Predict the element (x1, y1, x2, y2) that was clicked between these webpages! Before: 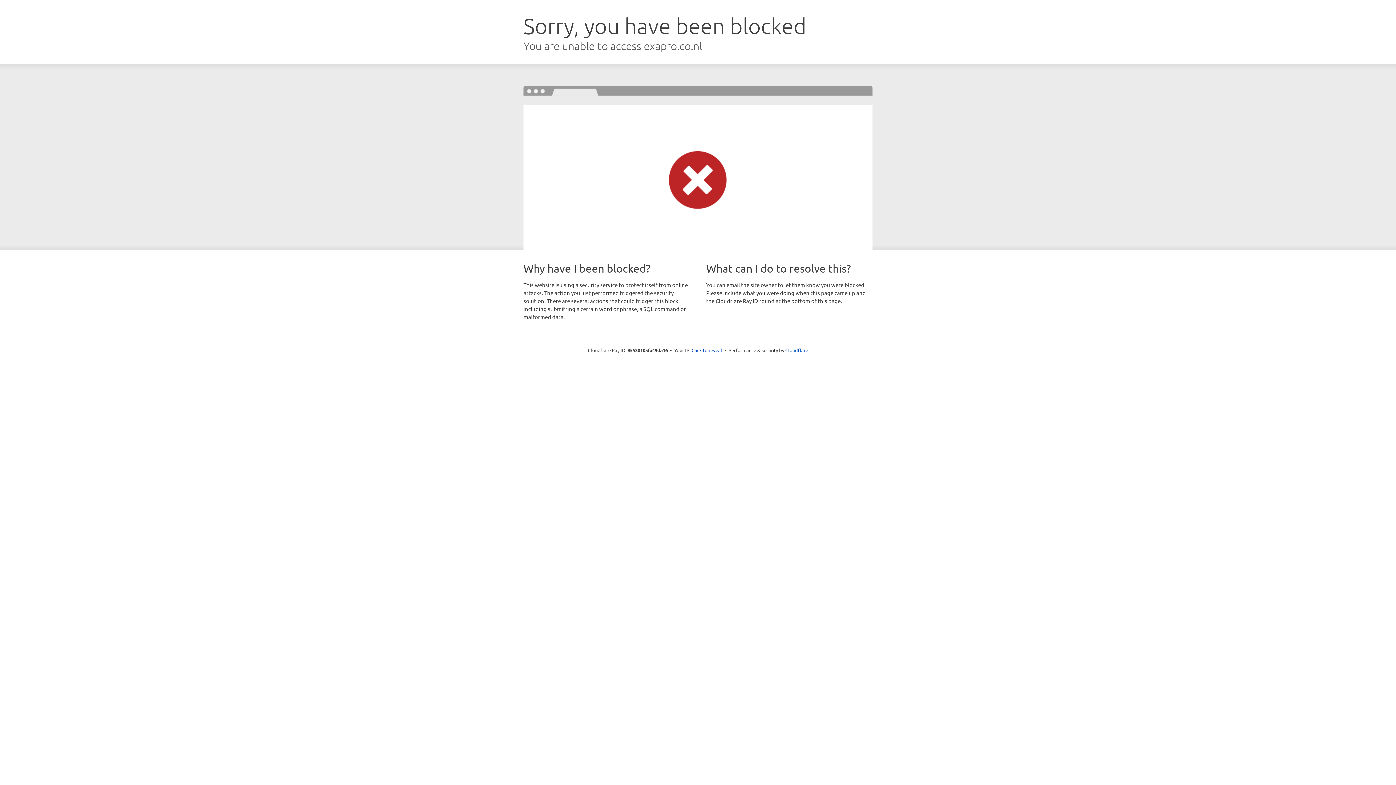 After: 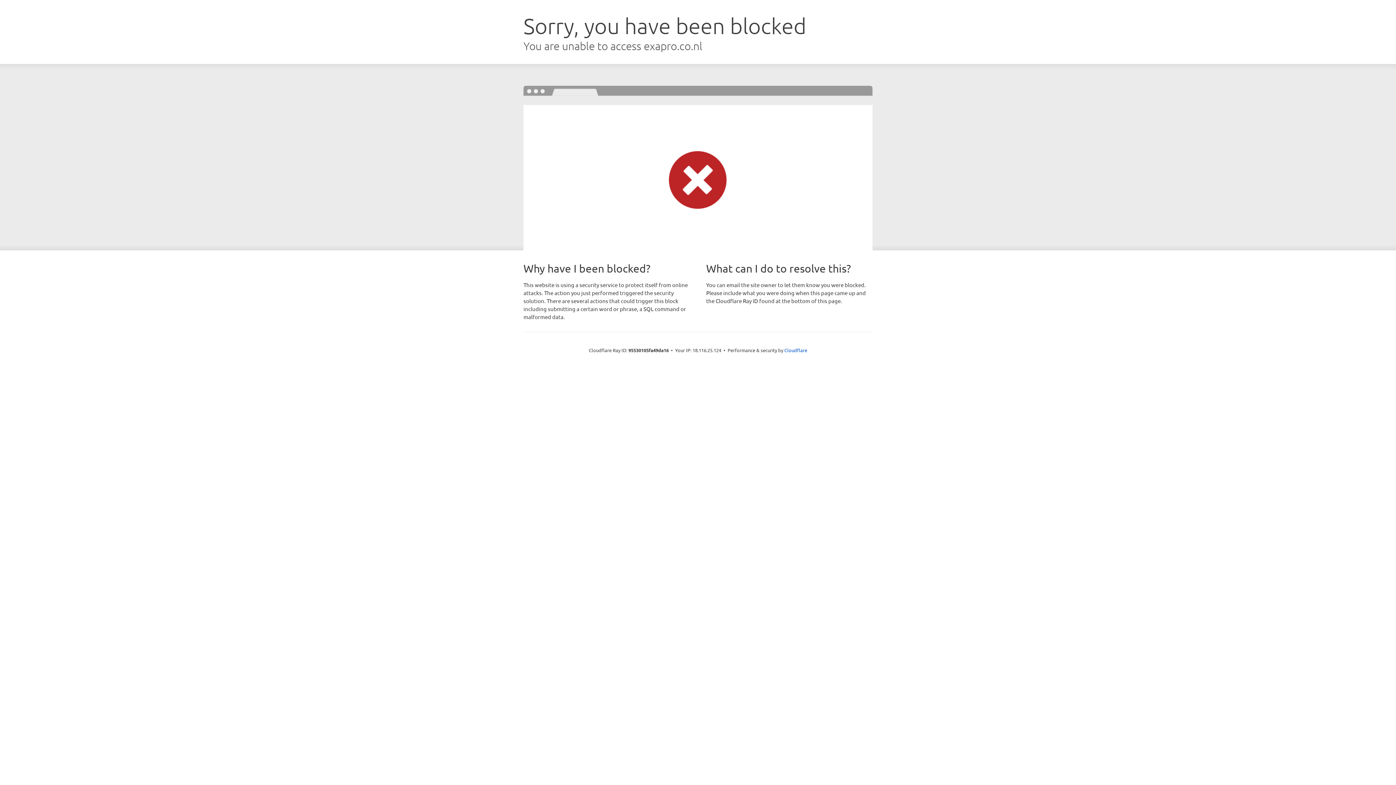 Action: label: Click to reveal bbox: (691, 346, 722, 353)